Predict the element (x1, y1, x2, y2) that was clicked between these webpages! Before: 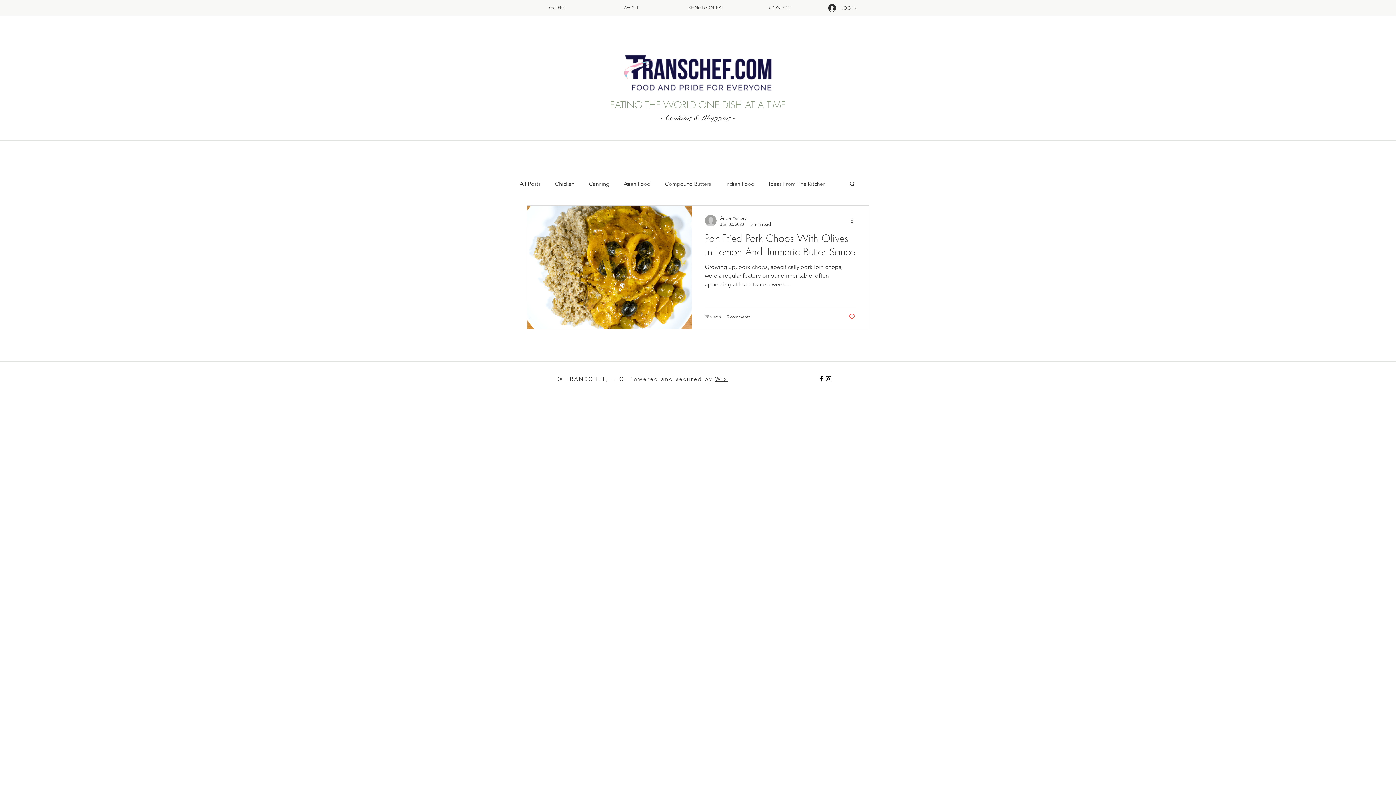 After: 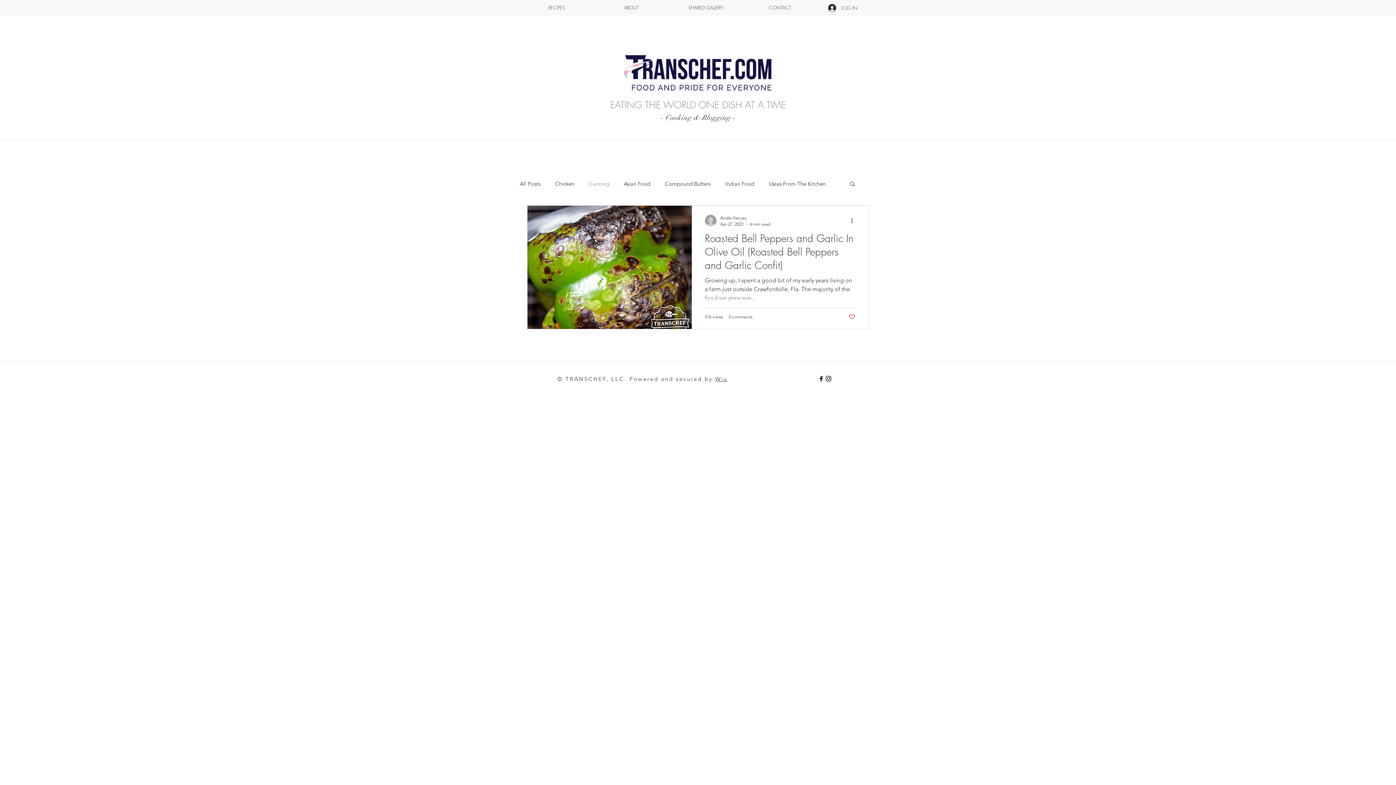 Action: label: Canning bbox: (589, 180, 609, 187)